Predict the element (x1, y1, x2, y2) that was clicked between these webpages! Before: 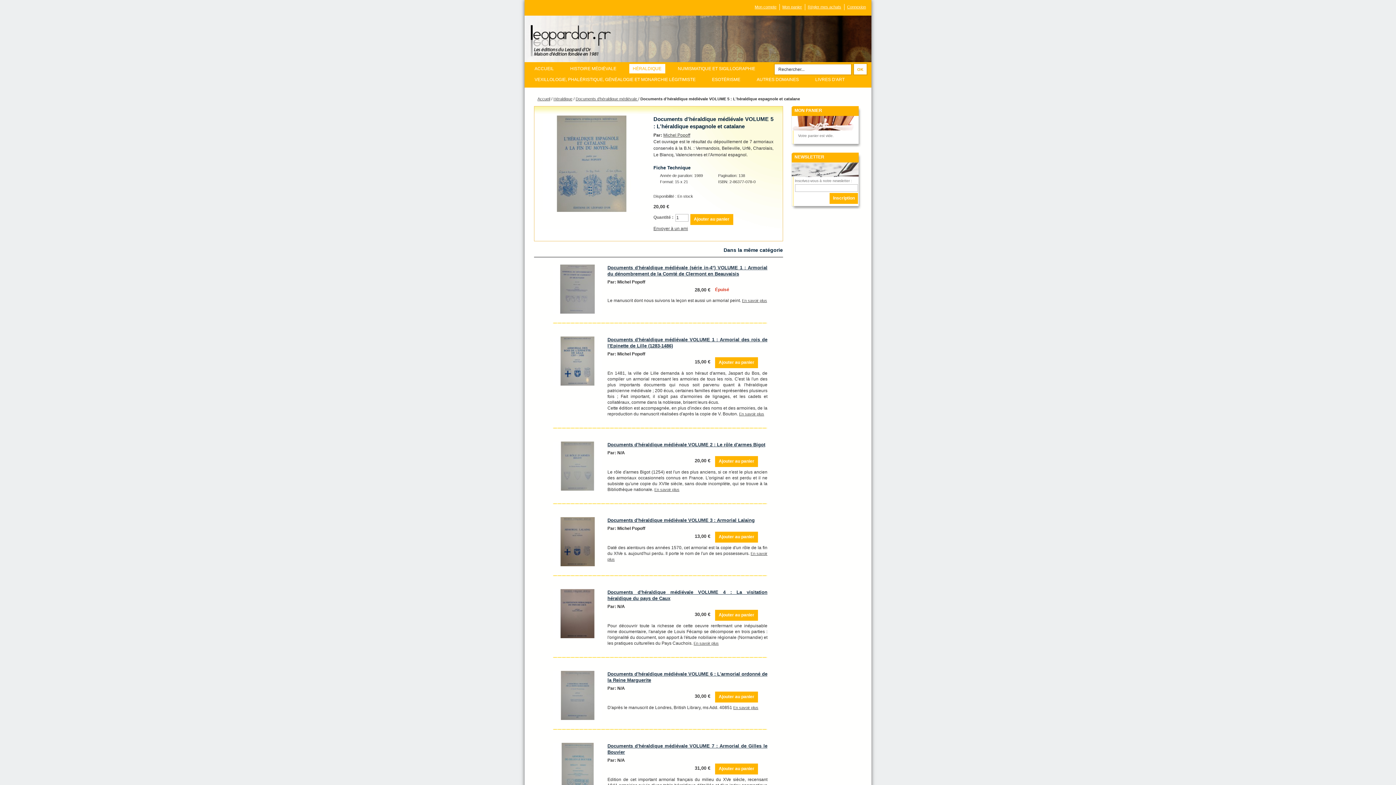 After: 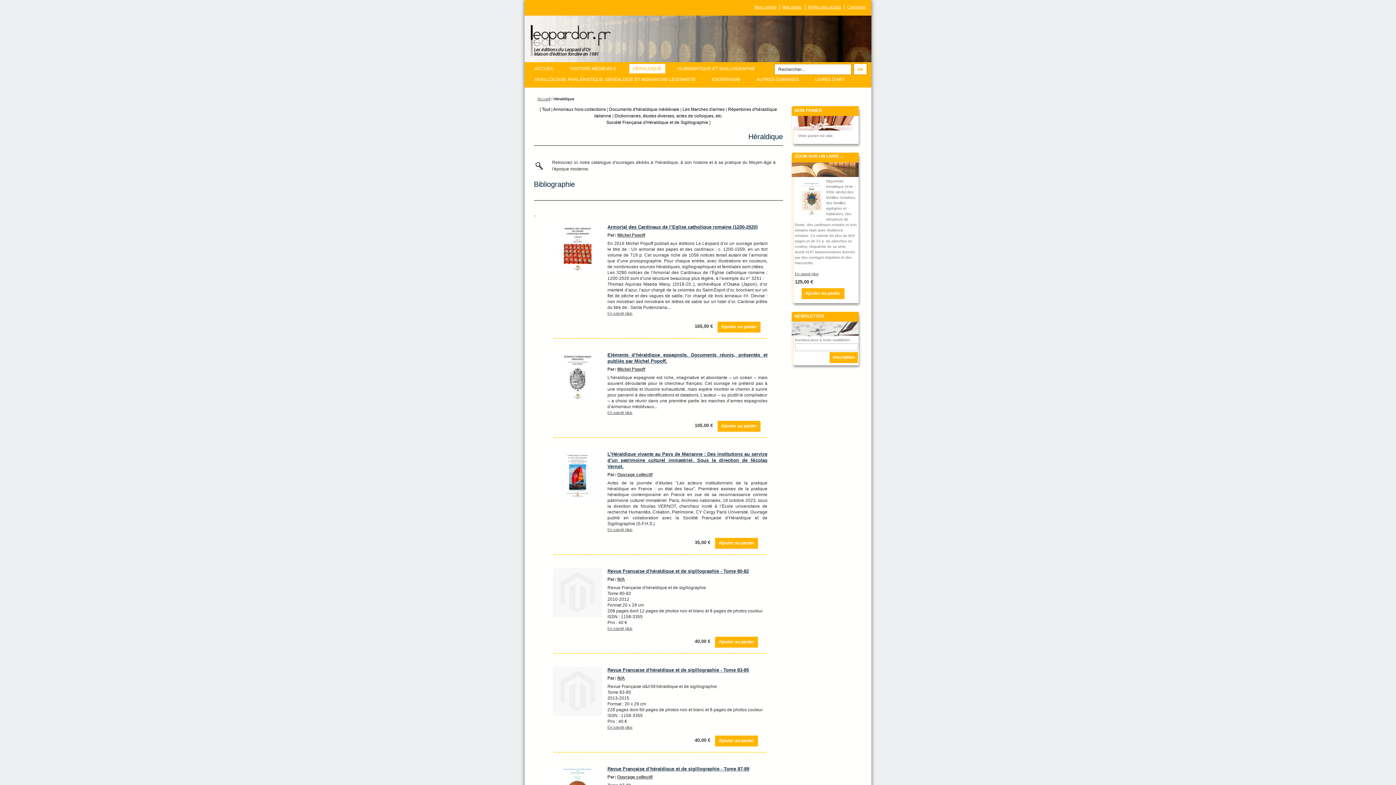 Action: bbox: (624, 62, 669, 75) label: HÉRALDIQUE